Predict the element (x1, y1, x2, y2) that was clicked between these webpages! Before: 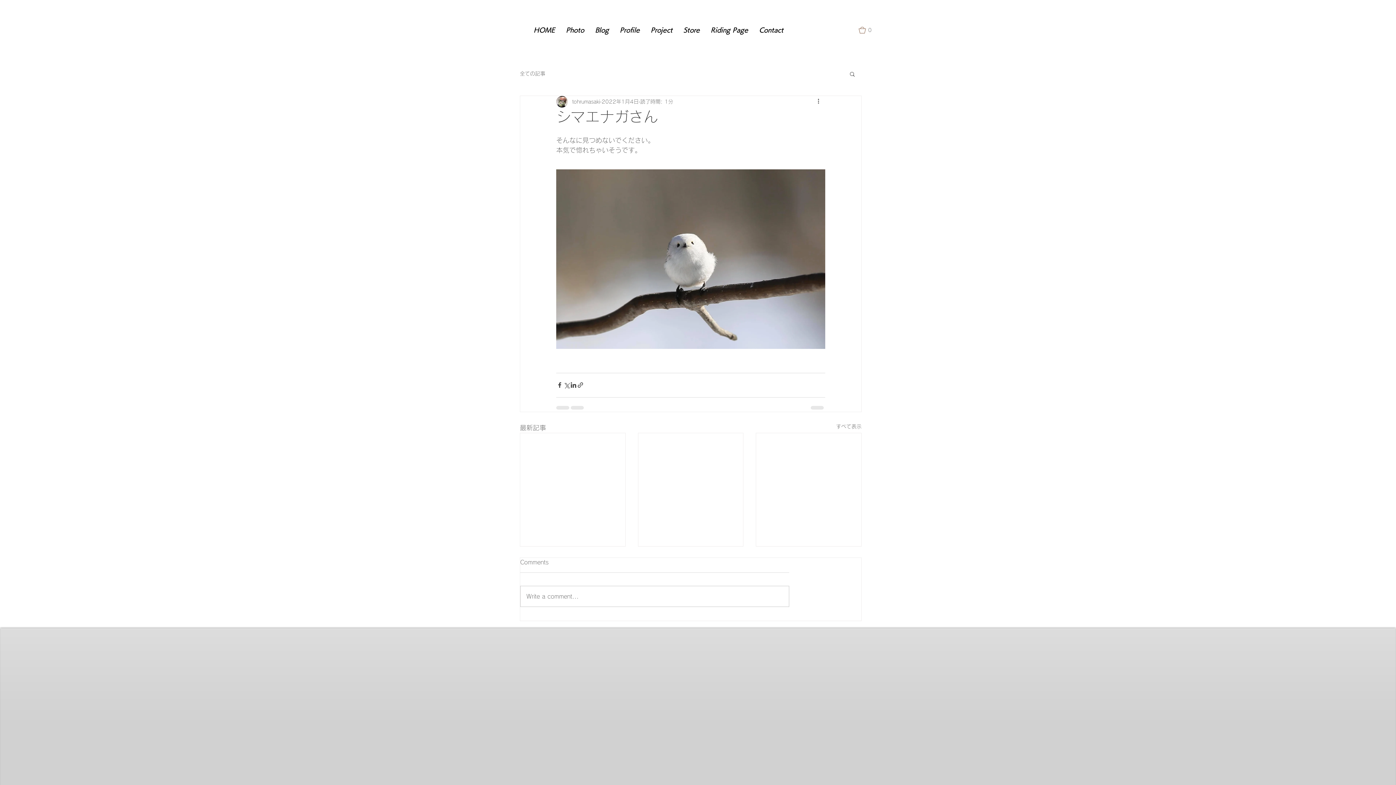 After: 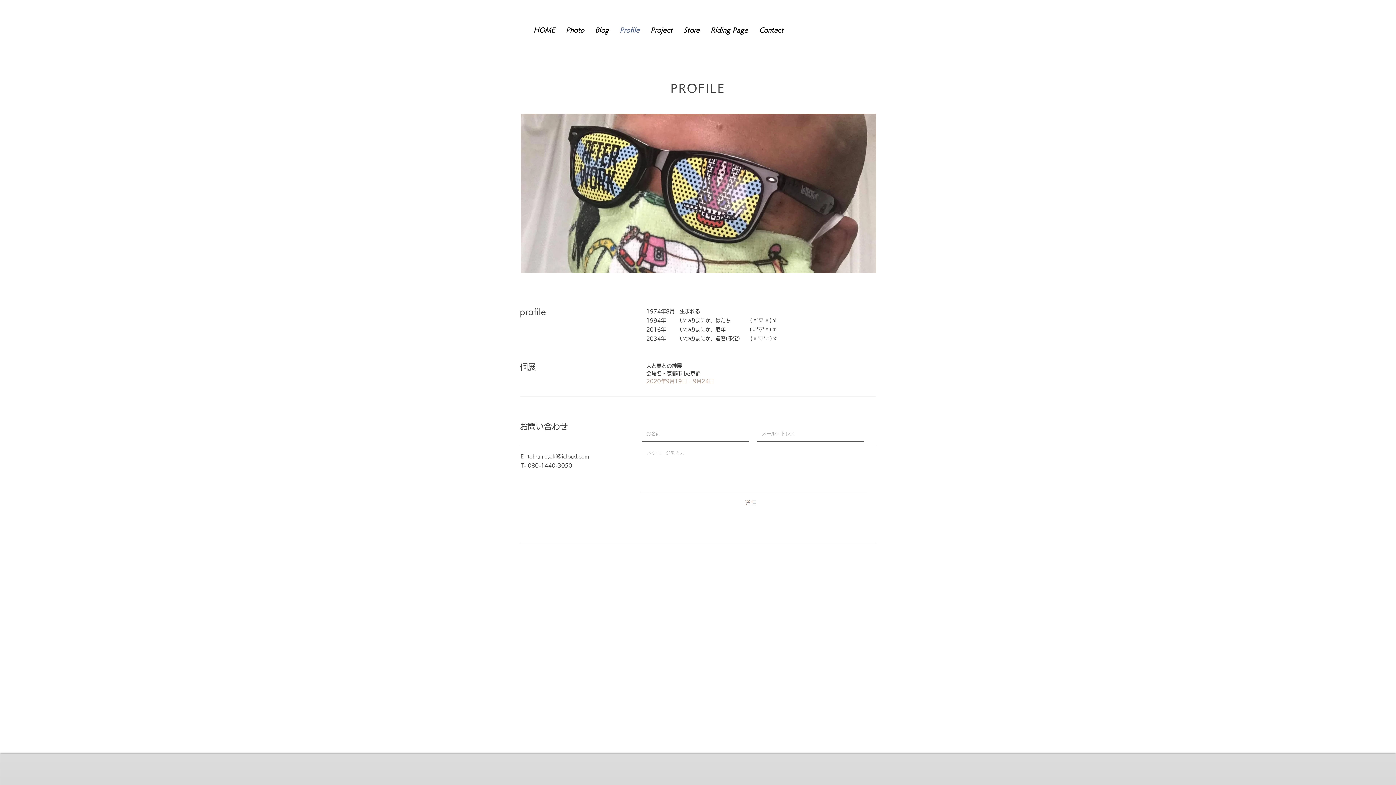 Action: label: Profile bbox: (614, 21, 645, 39)